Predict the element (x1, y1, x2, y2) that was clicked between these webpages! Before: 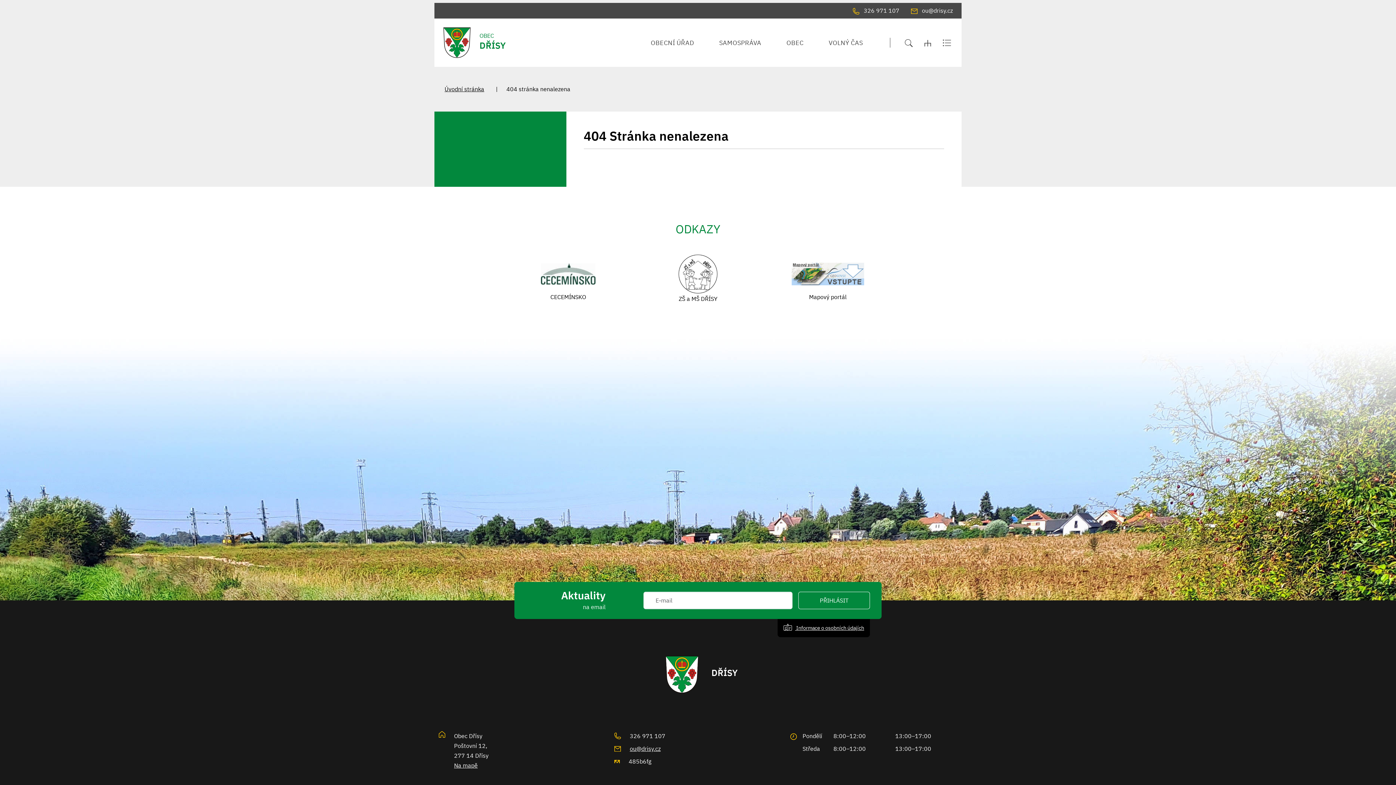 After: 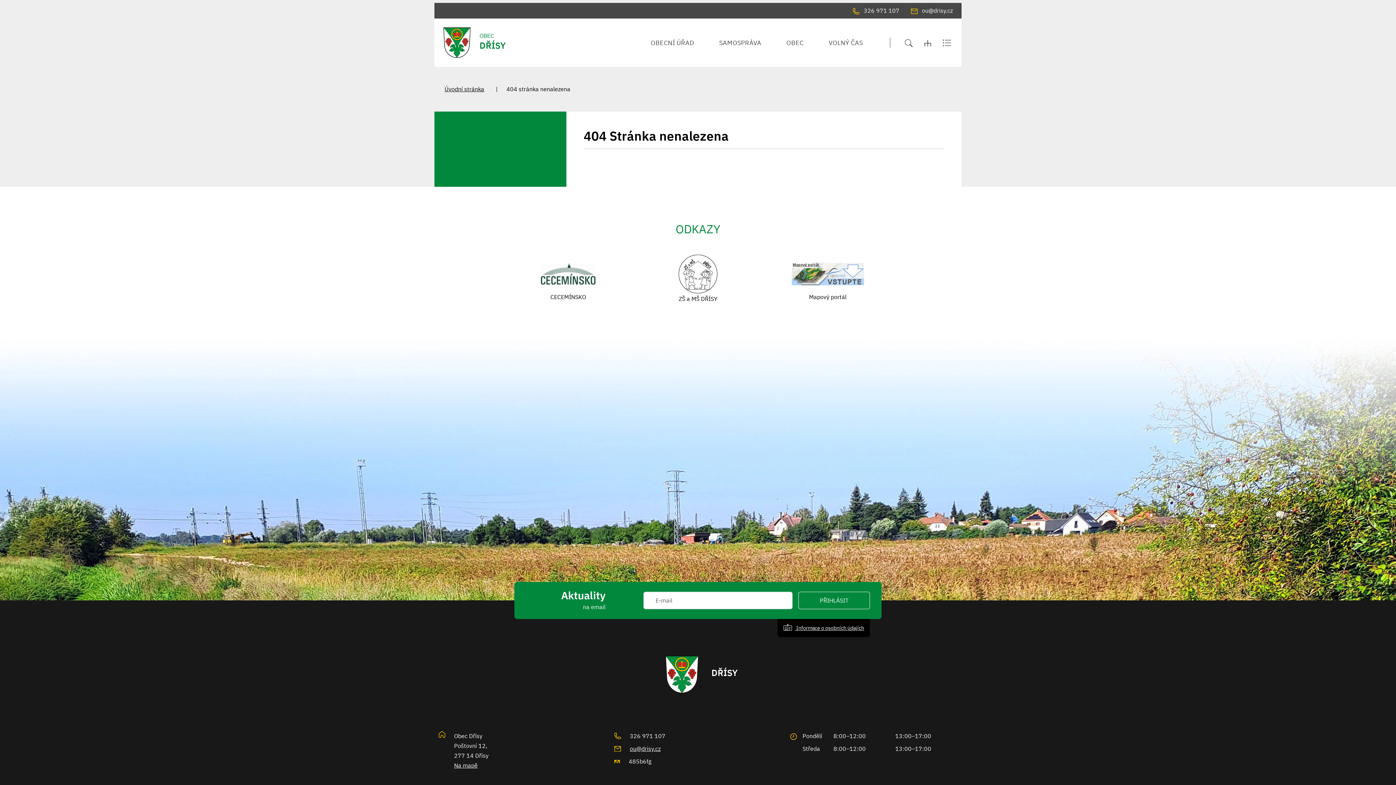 Action: label:  ou@drisy.cz bbox: (905, 5, 958, 15)